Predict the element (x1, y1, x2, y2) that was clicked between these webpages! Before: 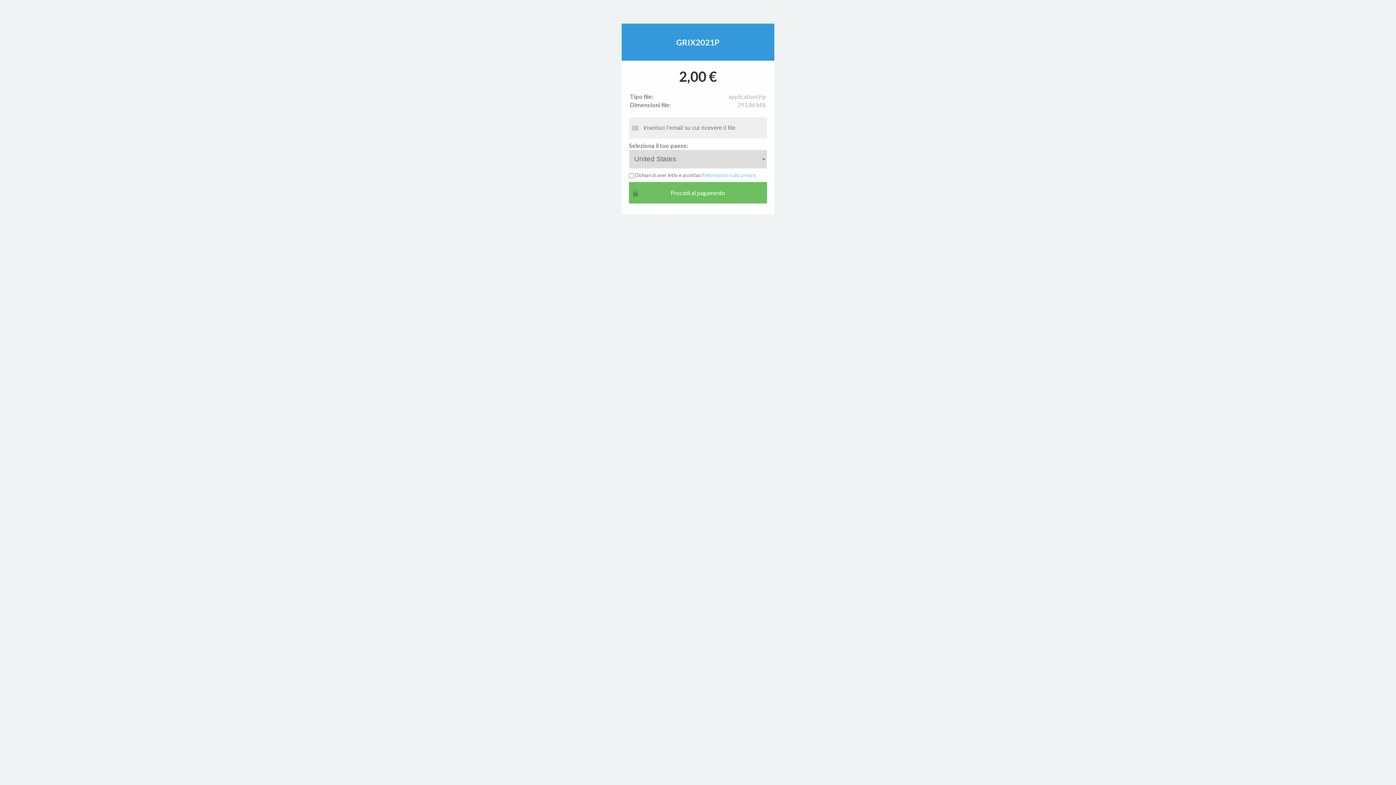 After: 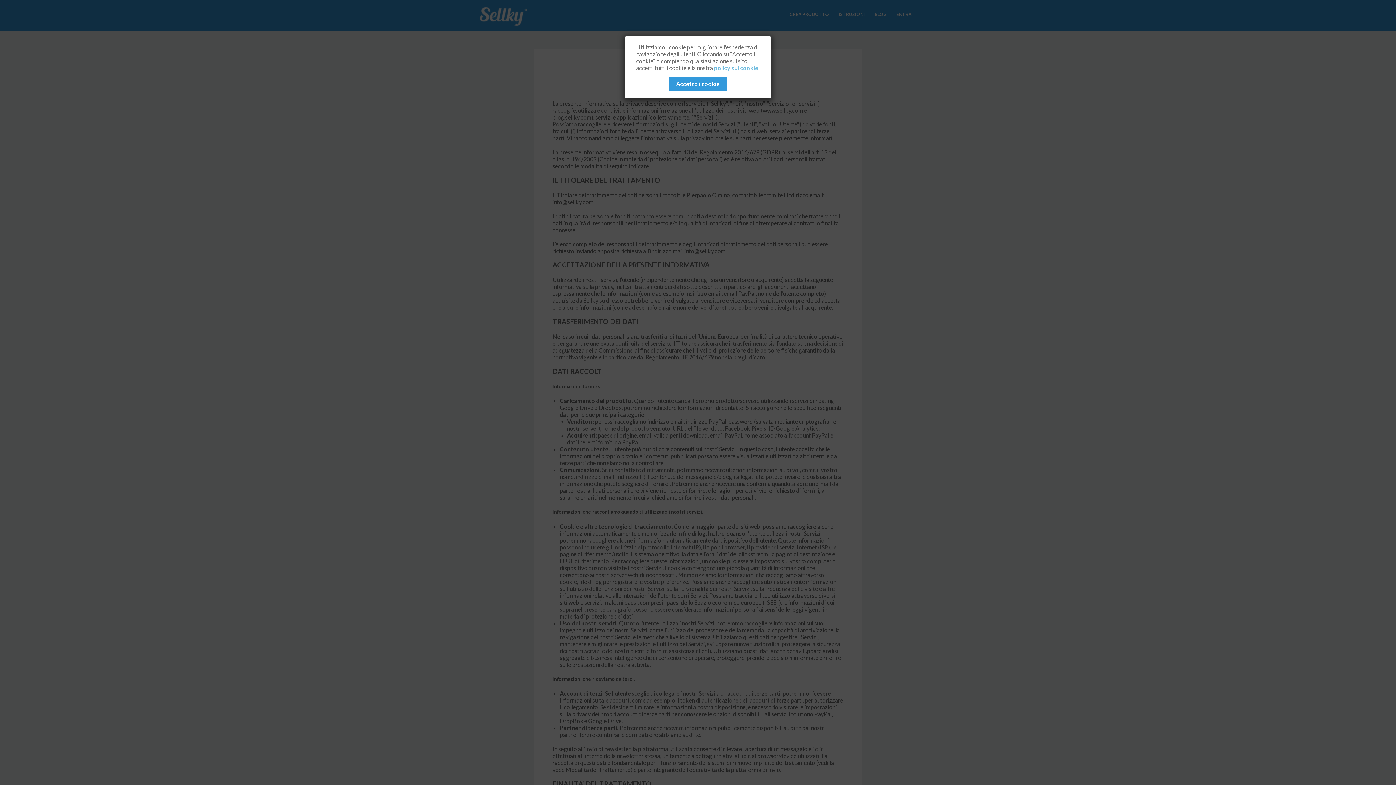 Action: bbox: (704, 172, 756, 178) label: informativa sulla privacy